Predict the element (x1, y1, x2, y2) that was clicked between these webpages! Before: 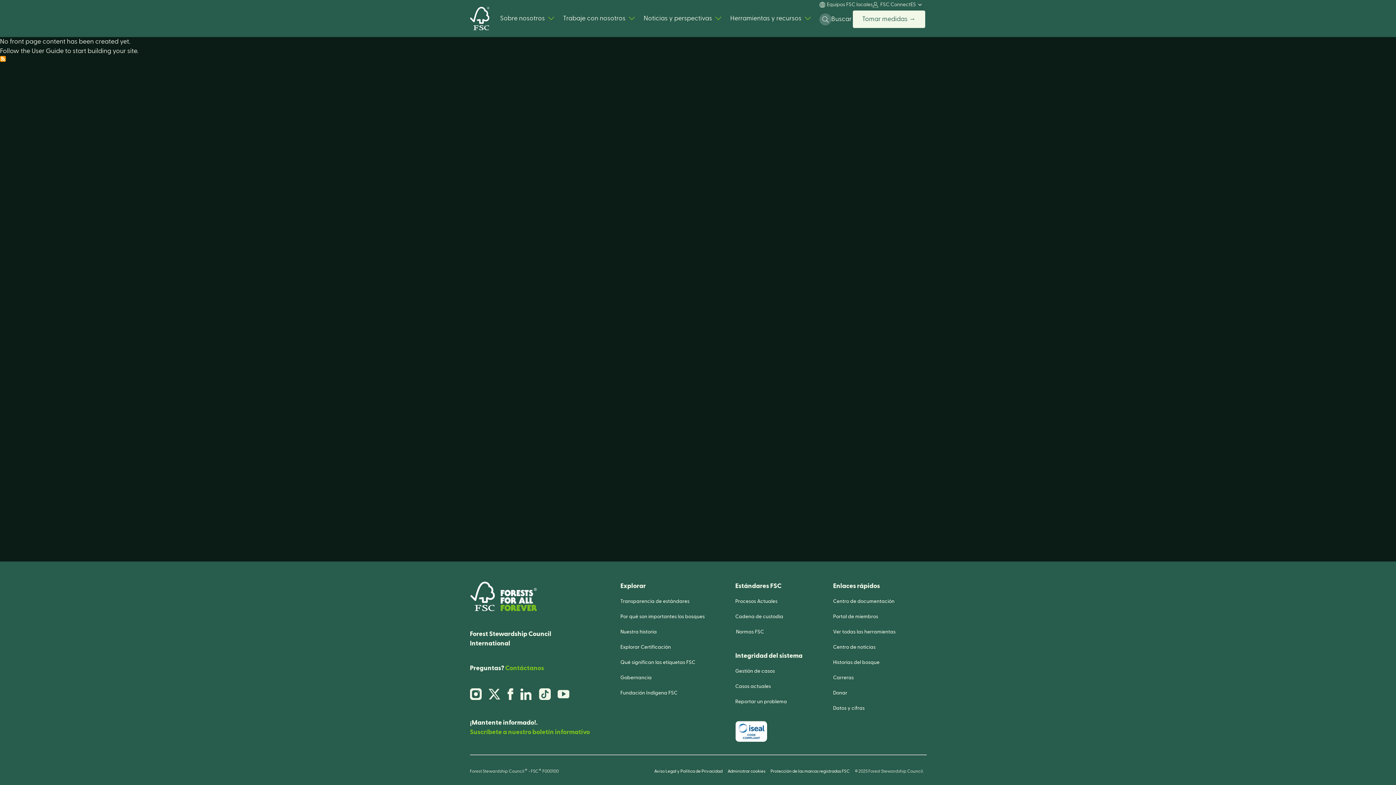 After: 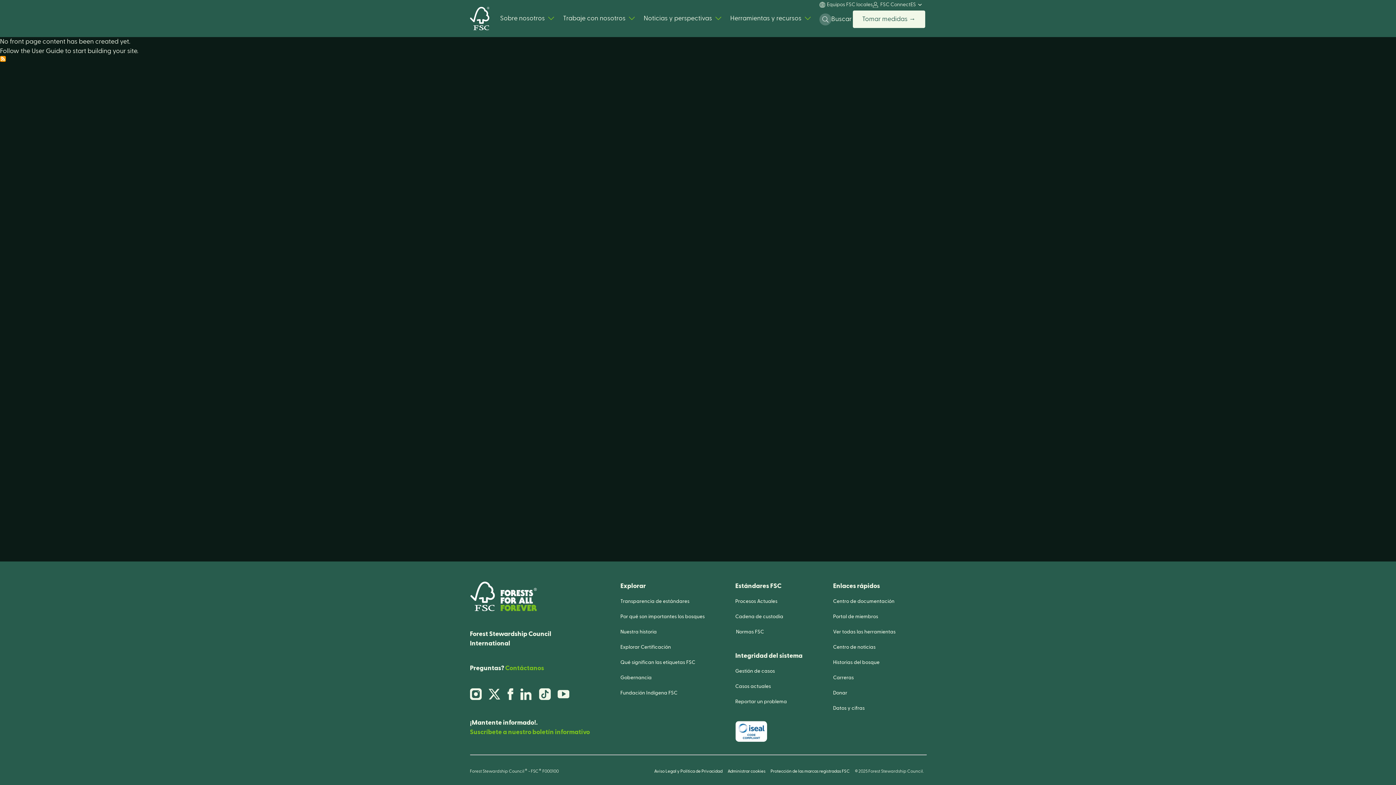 Action: bbox: (539, 688, 550, 700)